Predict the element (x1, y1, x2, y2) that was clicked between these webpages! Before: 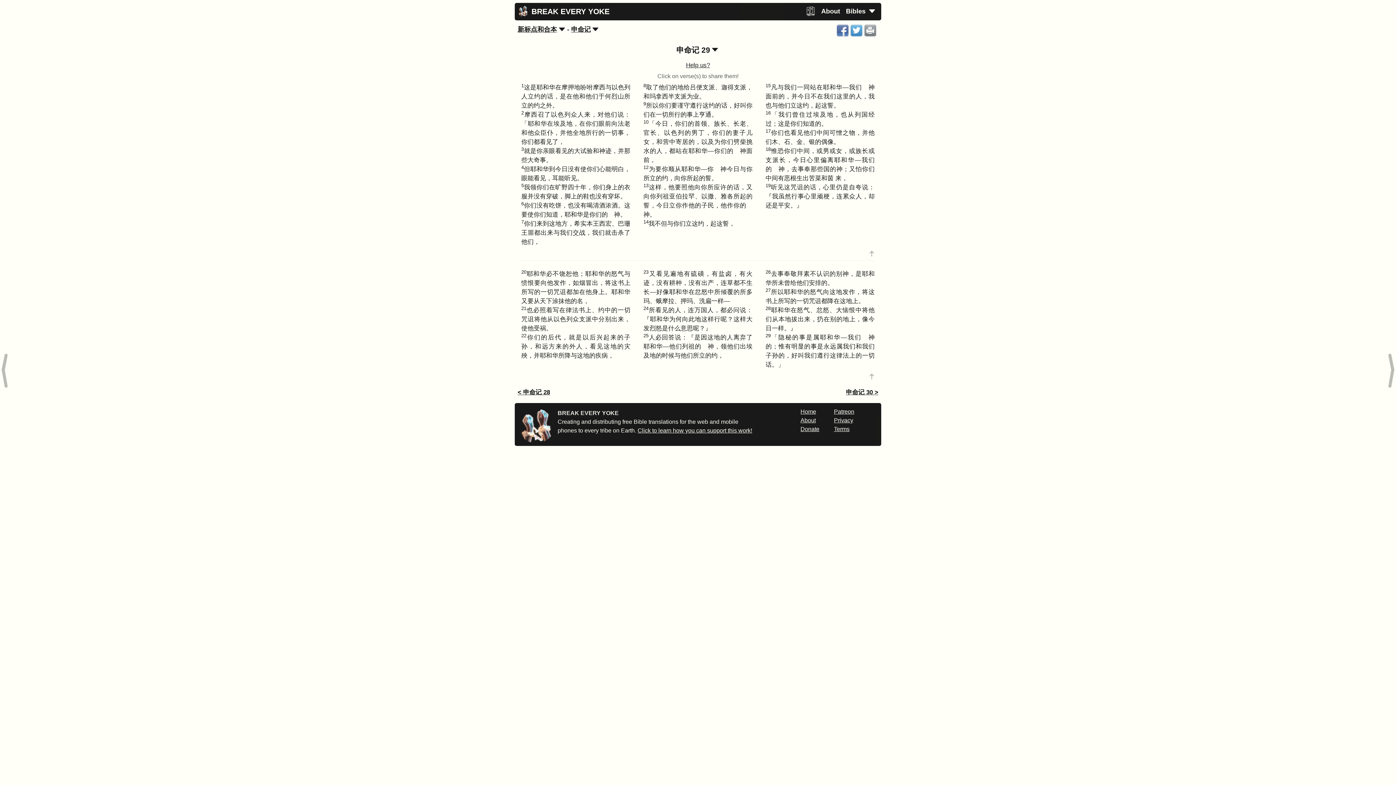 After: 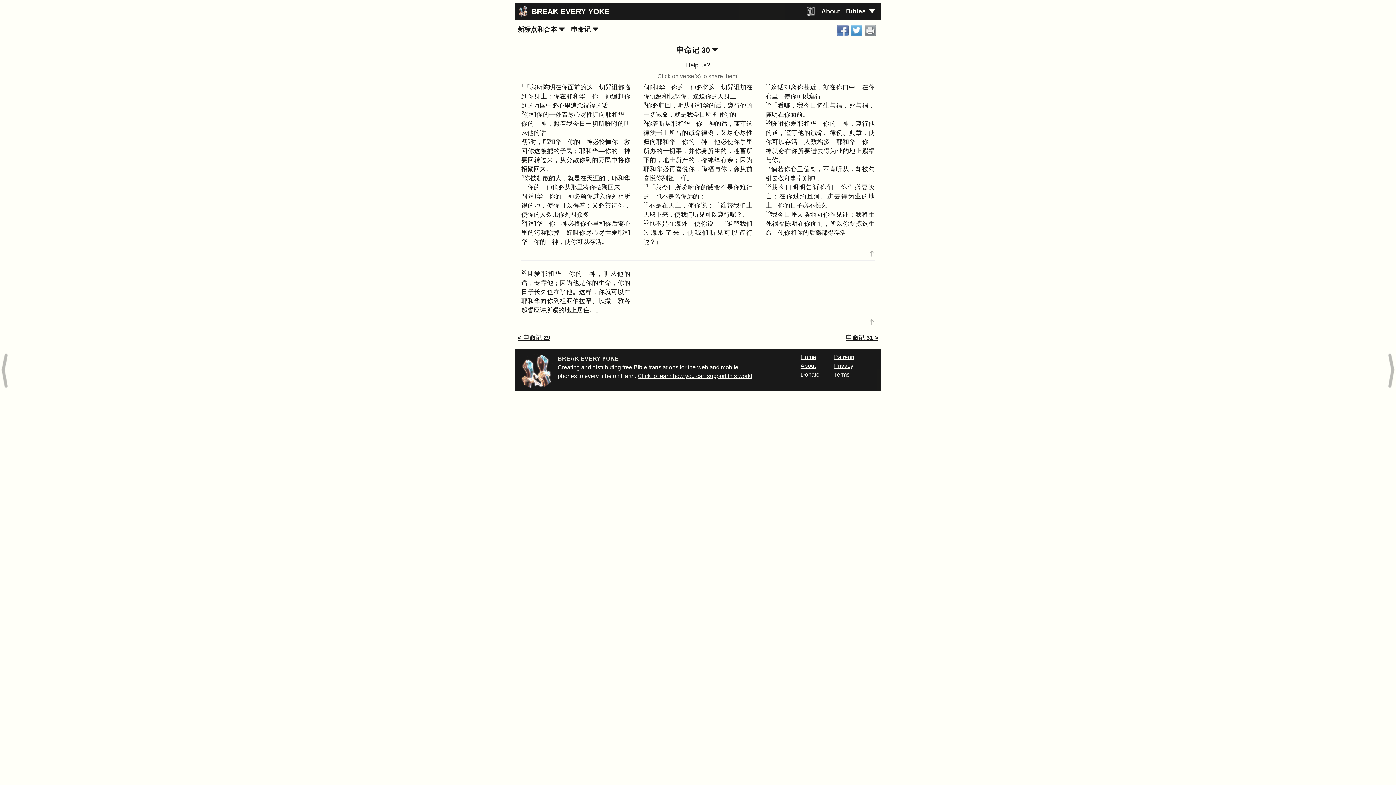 Action: bbox: (1385, 367, 1396, 373)